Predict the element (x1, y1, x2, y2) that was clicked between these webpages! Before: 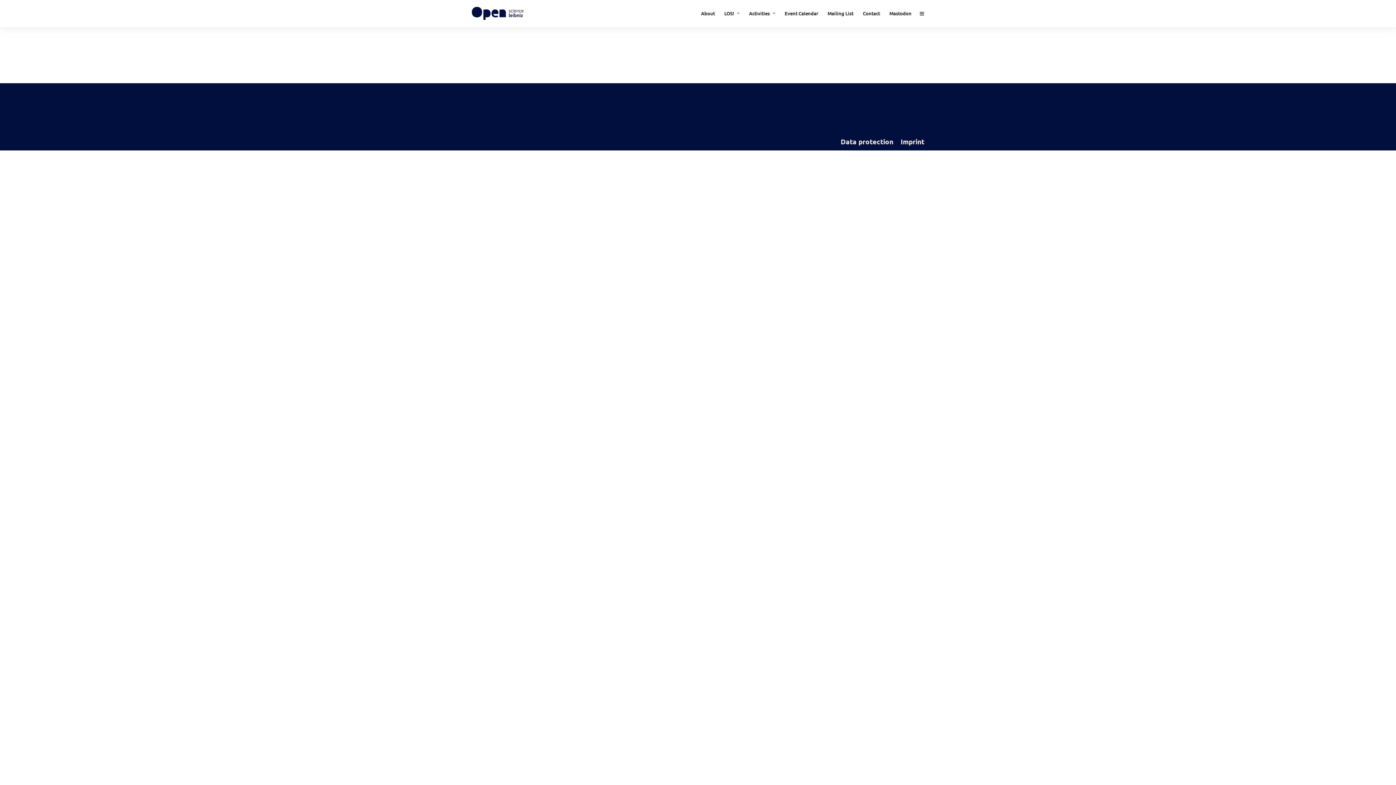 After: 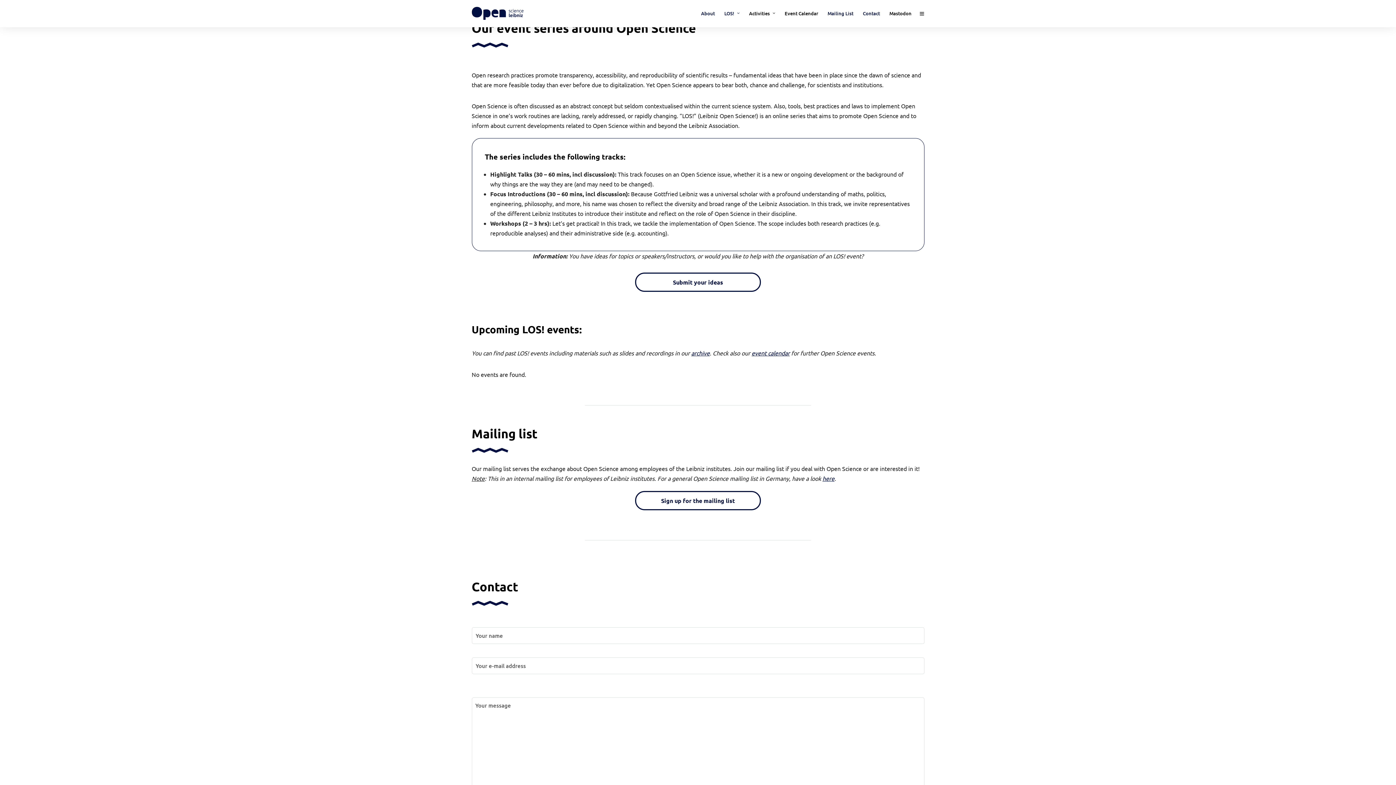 Action: bbox: (724, 0, 746, 26) label: LOS!